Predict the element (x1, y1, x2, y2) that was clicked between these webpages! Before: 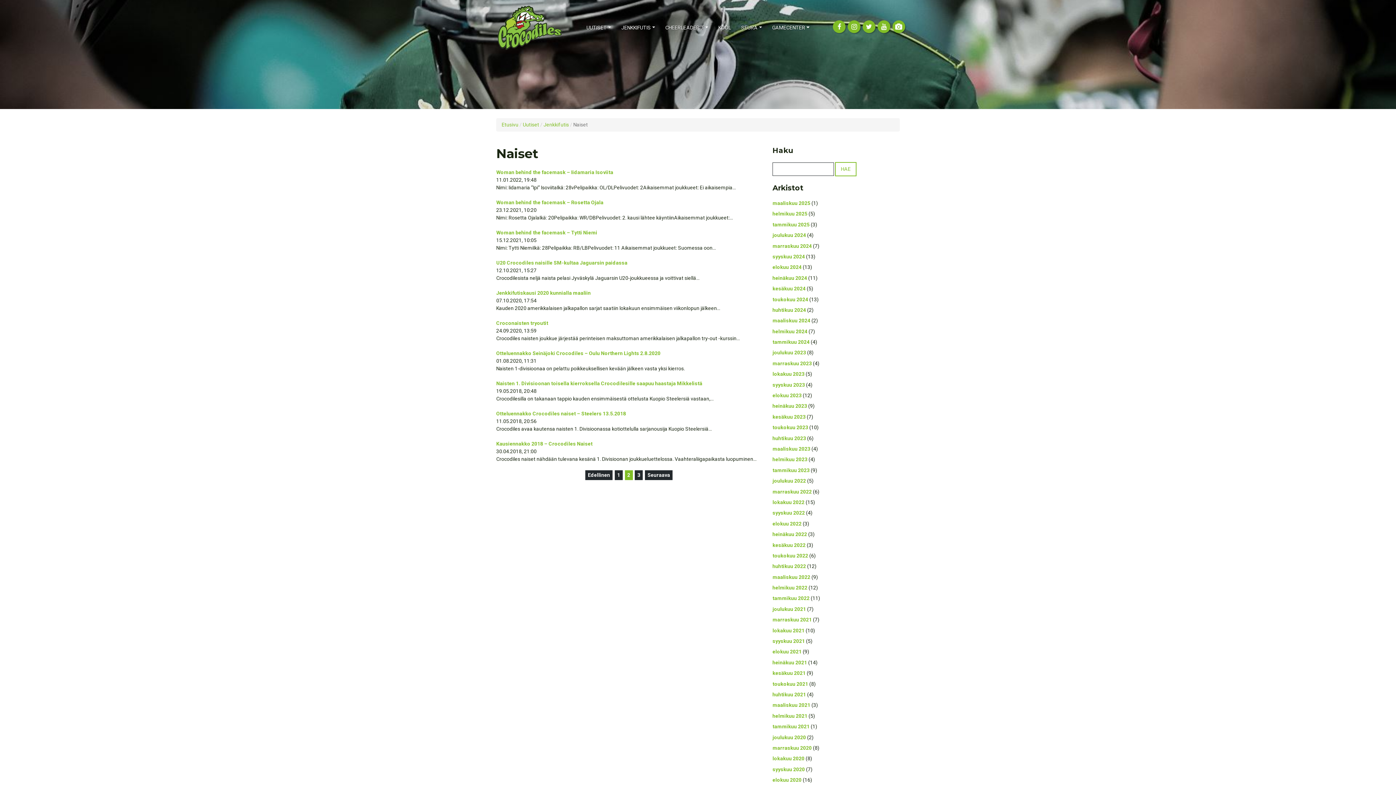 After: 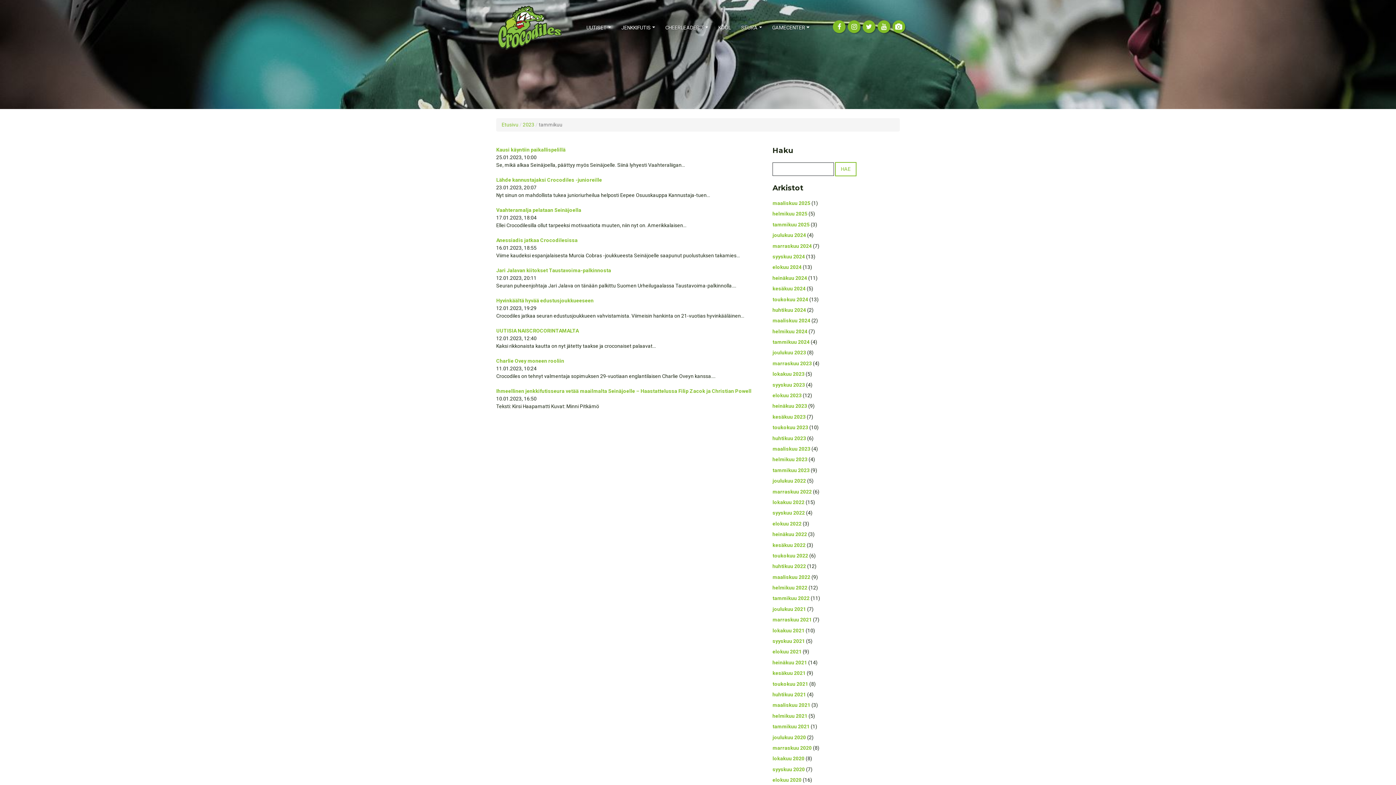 Action: label: tammikuu 2023 bbox: (772, 467, 809, 473)